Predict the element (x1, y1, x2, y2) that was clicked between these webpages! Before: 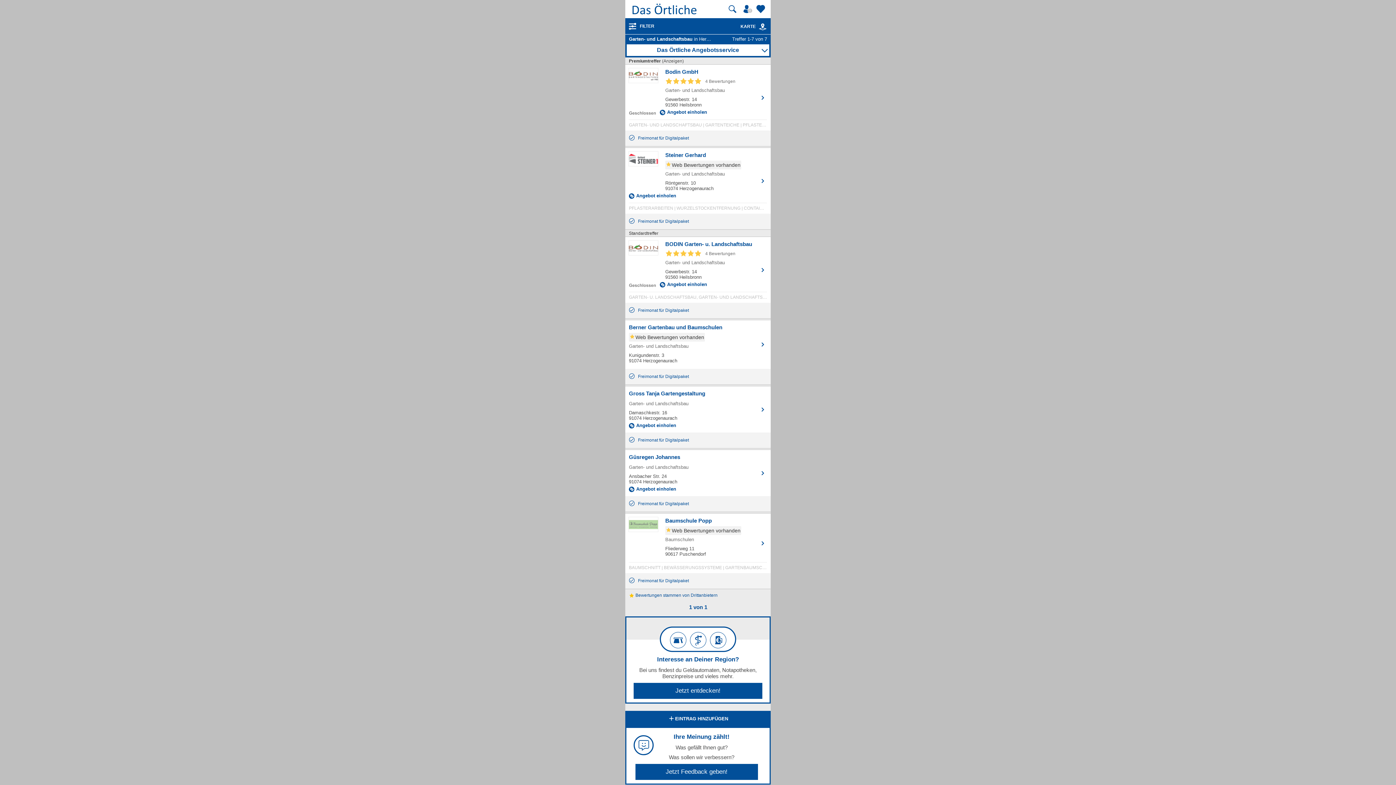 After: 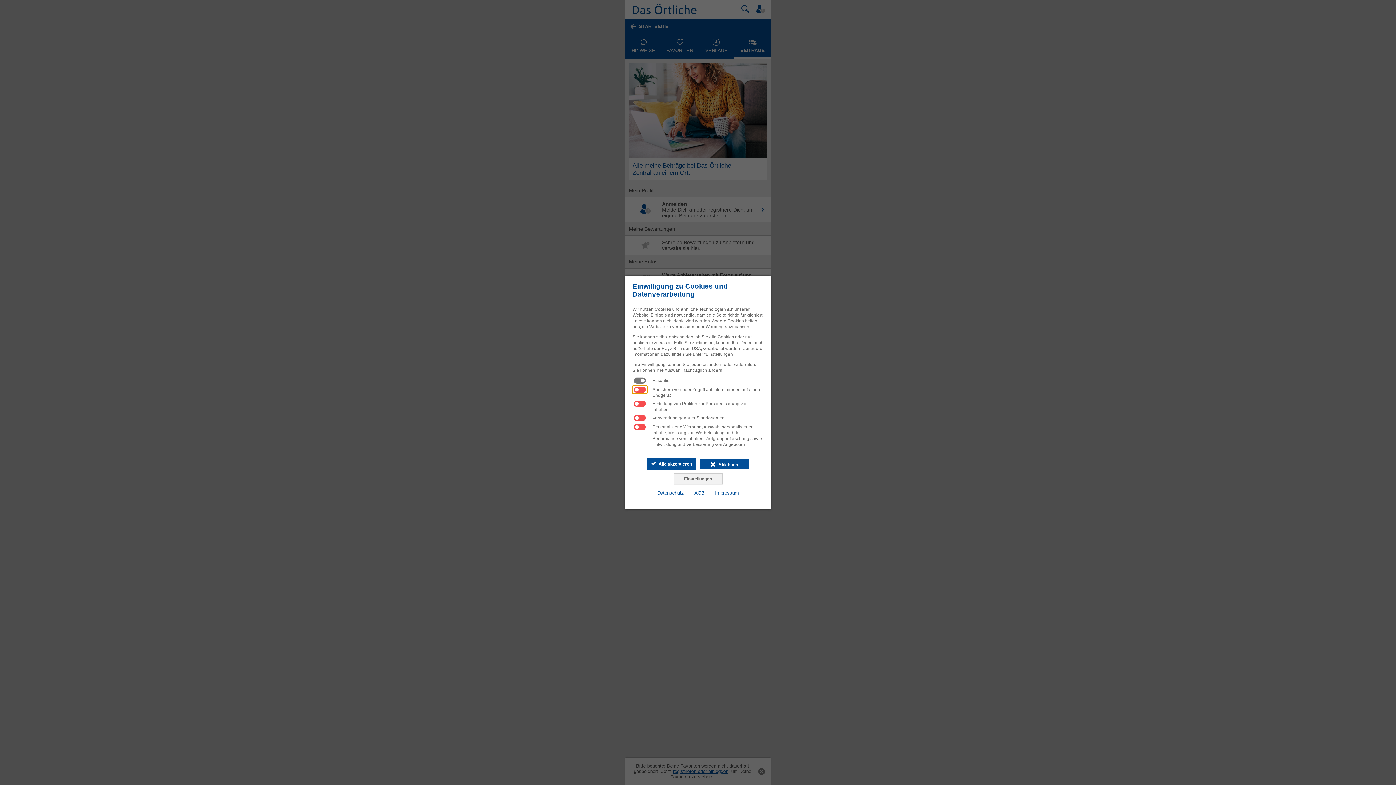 Action: label: Mein Örtliches bbox: (743, 3, 754, 14)